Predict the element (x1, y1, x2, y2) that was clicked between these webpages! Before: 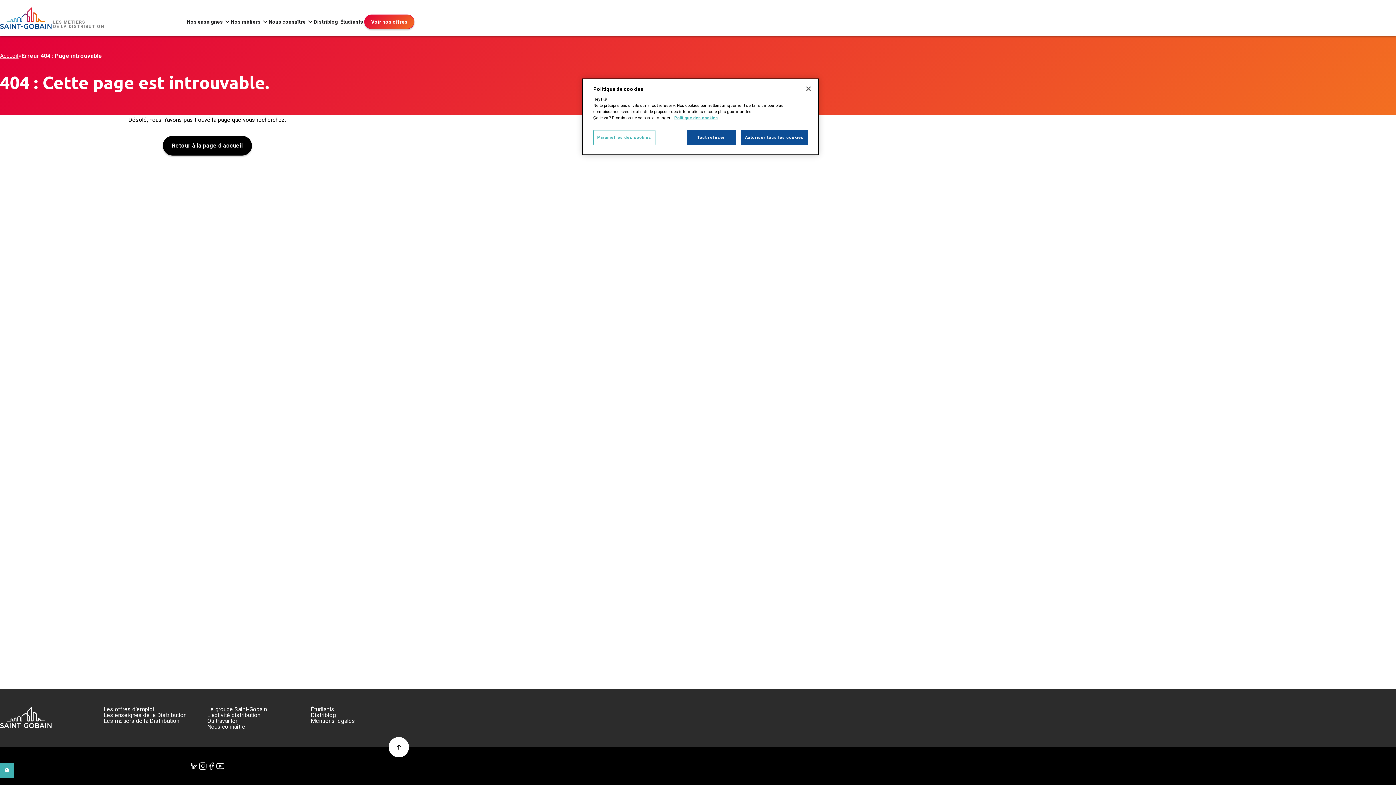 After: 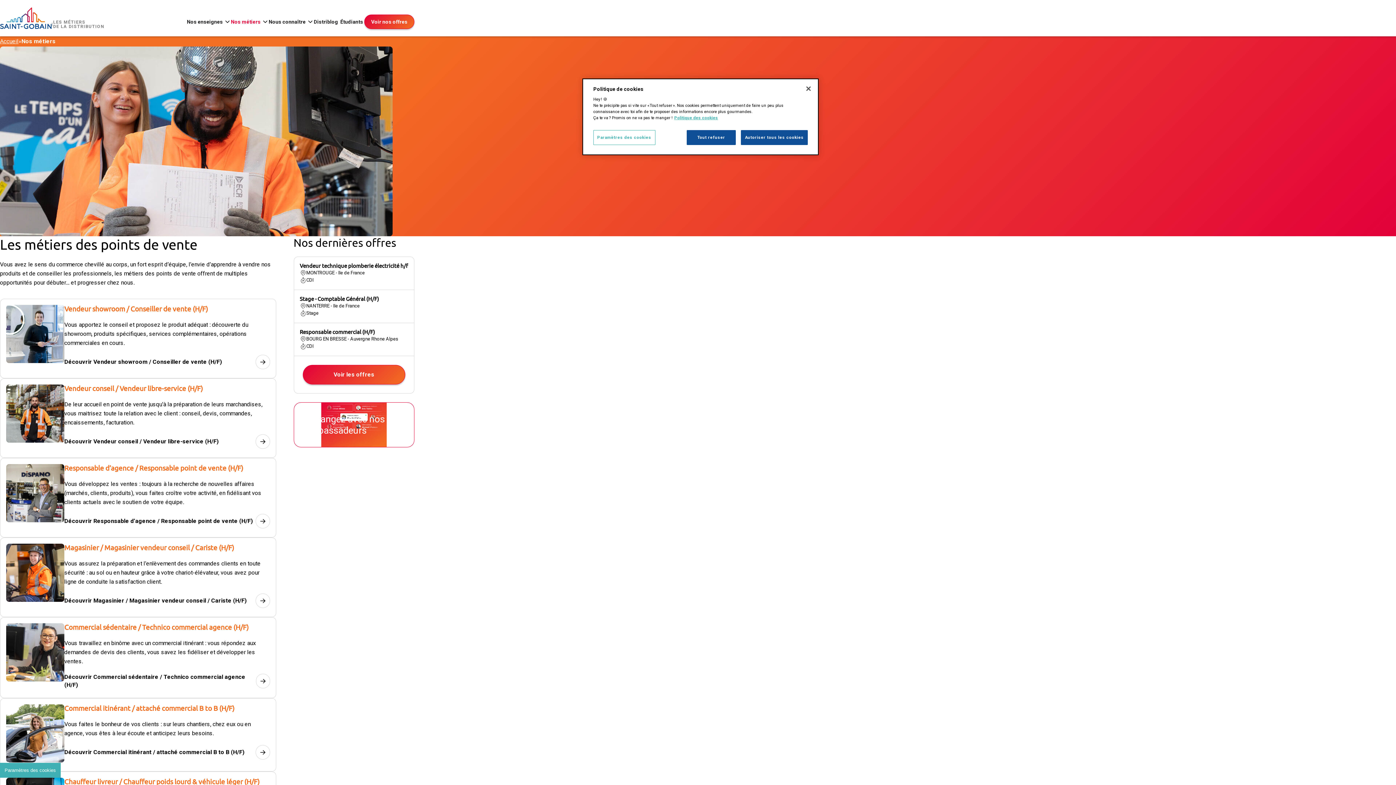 Action: bbox: (229, 18, 261, 25) label: Nos métiers